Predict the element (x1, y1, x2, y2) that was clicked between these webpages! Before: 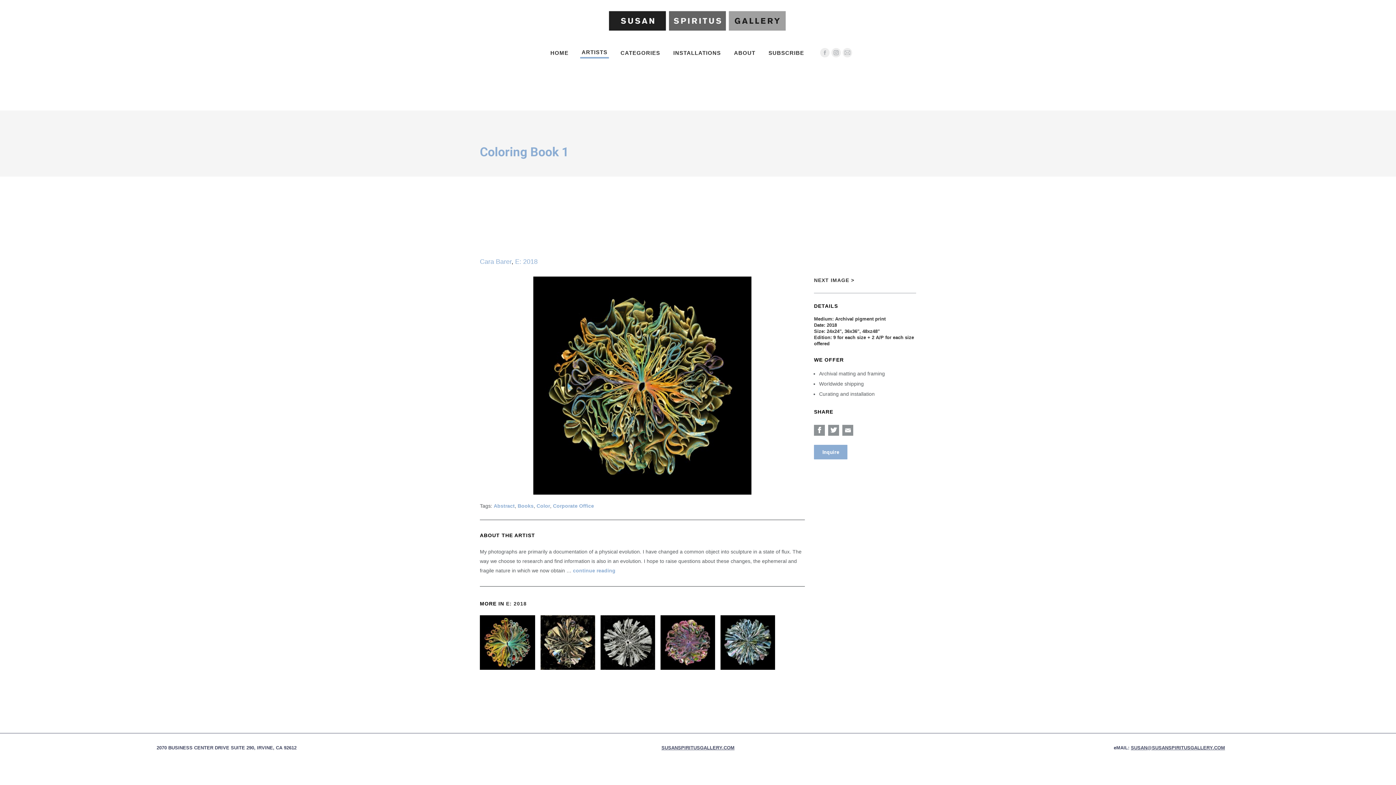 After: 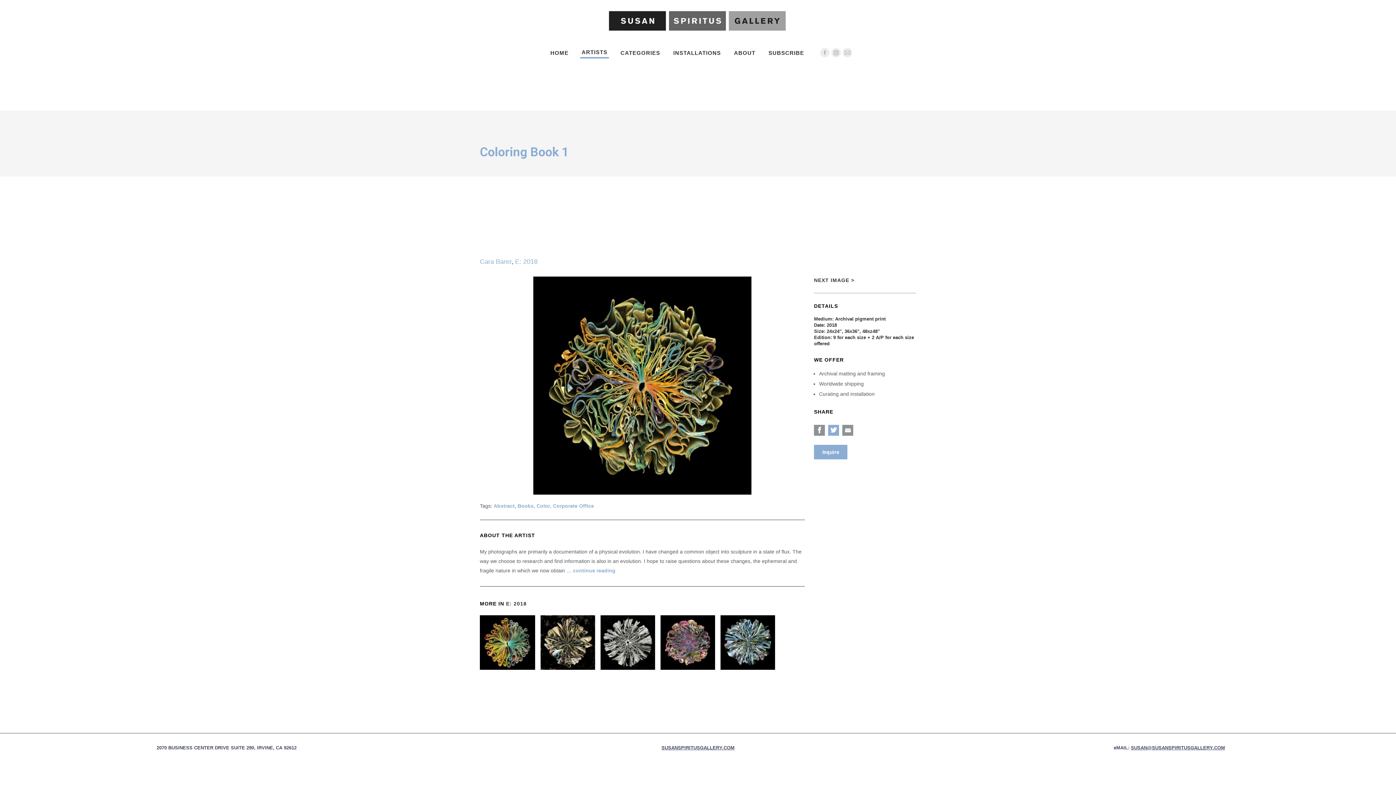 Action: label: t bbox: (828, 425, 839, 436)